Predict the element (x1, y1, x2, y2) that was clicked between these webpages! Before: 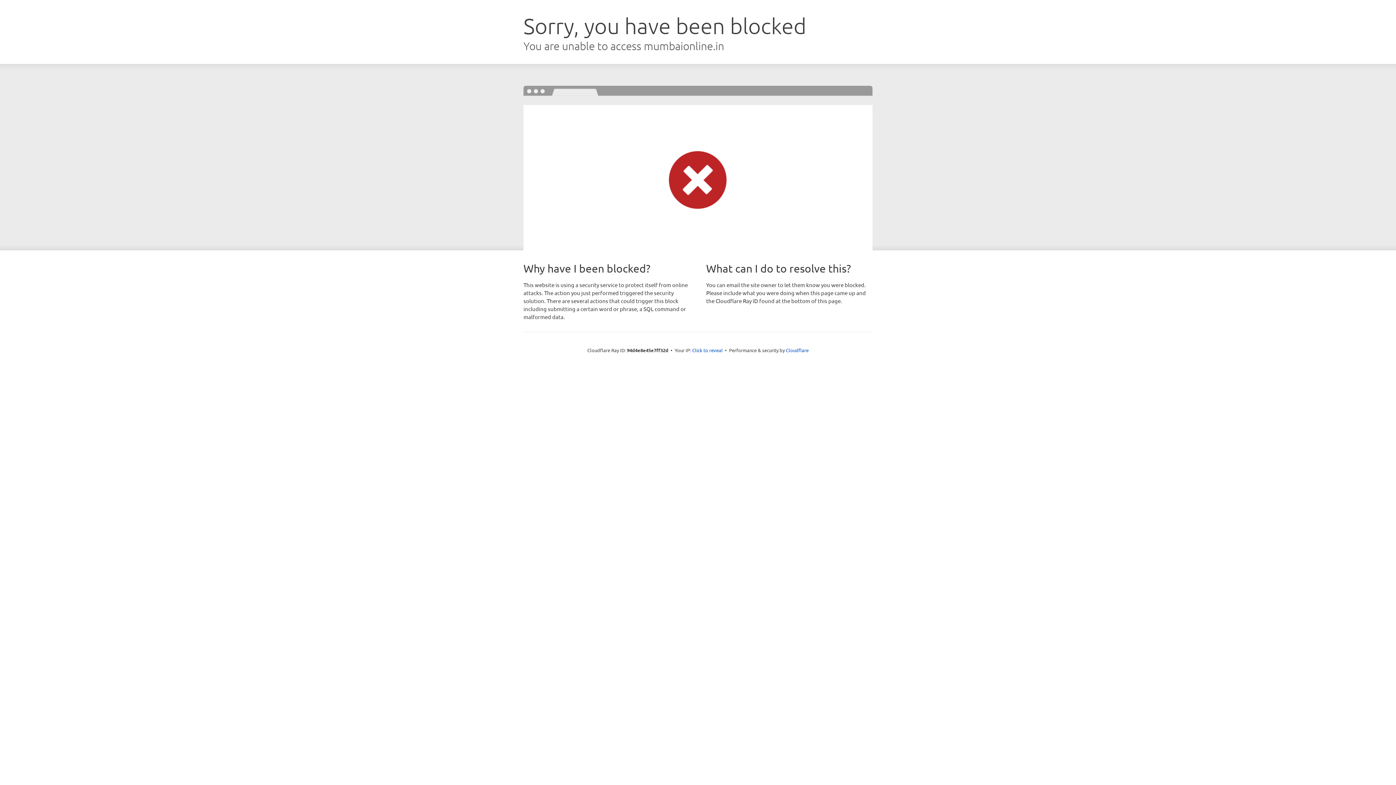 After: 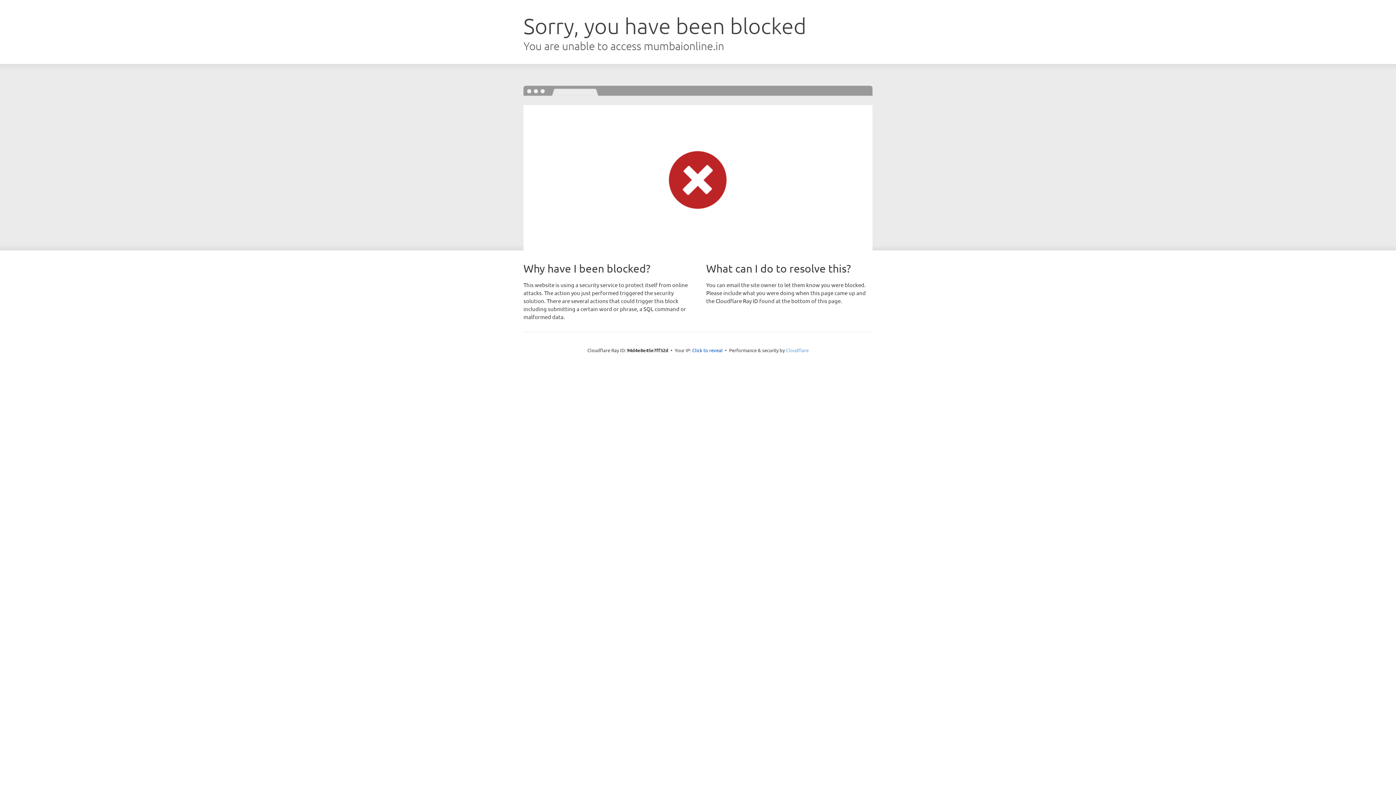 Action: label: Cloudflare bbox: (786, 347, 808, 353)